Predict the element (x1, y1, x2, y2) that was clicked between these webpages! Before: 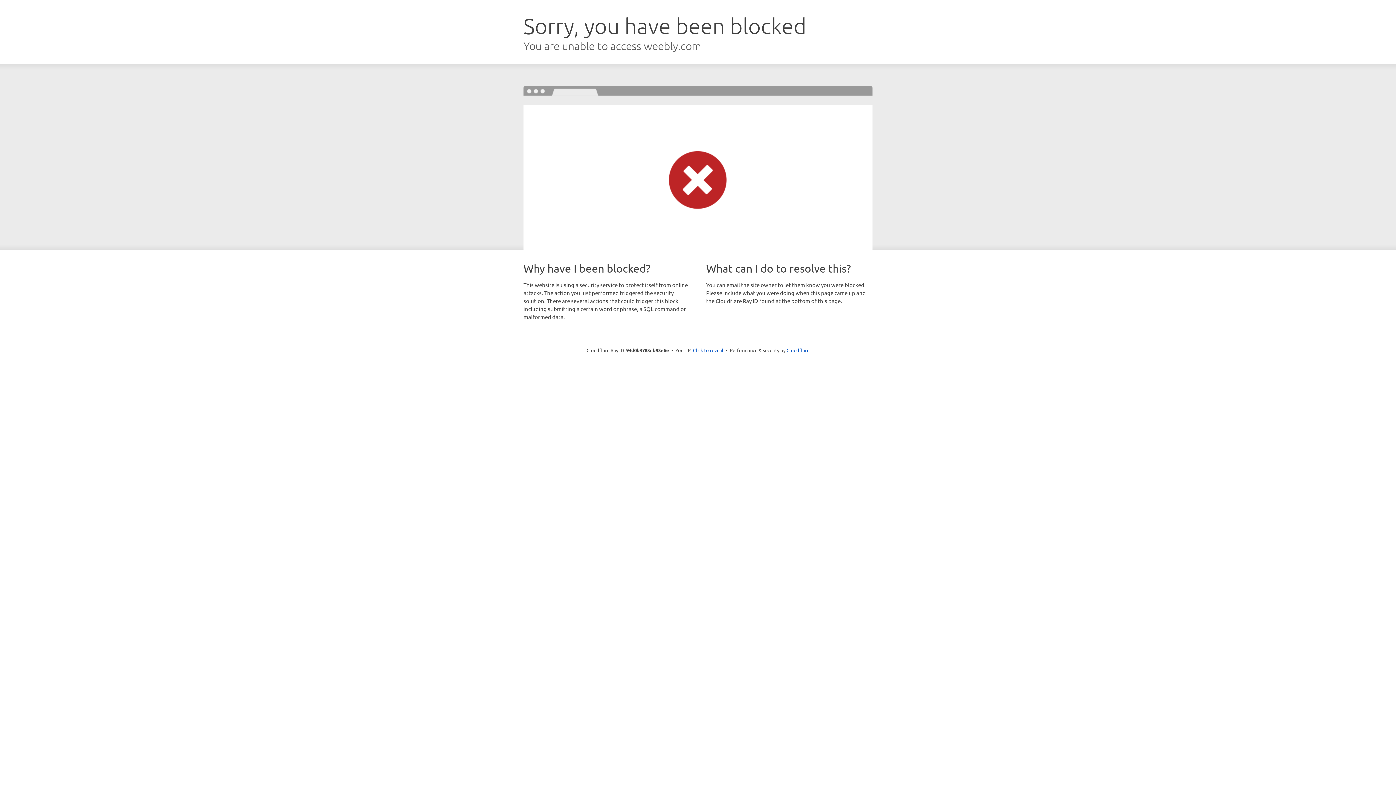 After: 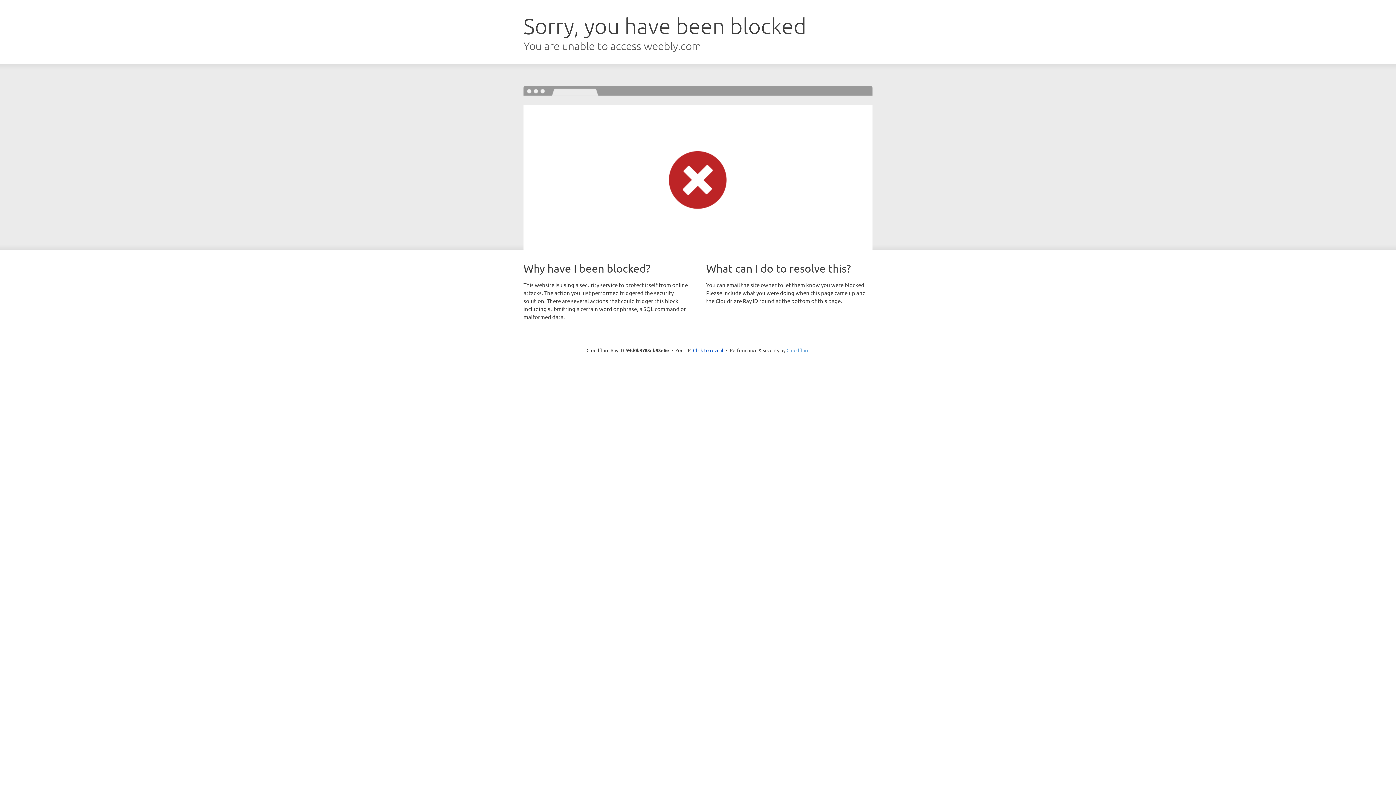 Action: bbox: (786, 347, 809, 353) label: Cloudflare